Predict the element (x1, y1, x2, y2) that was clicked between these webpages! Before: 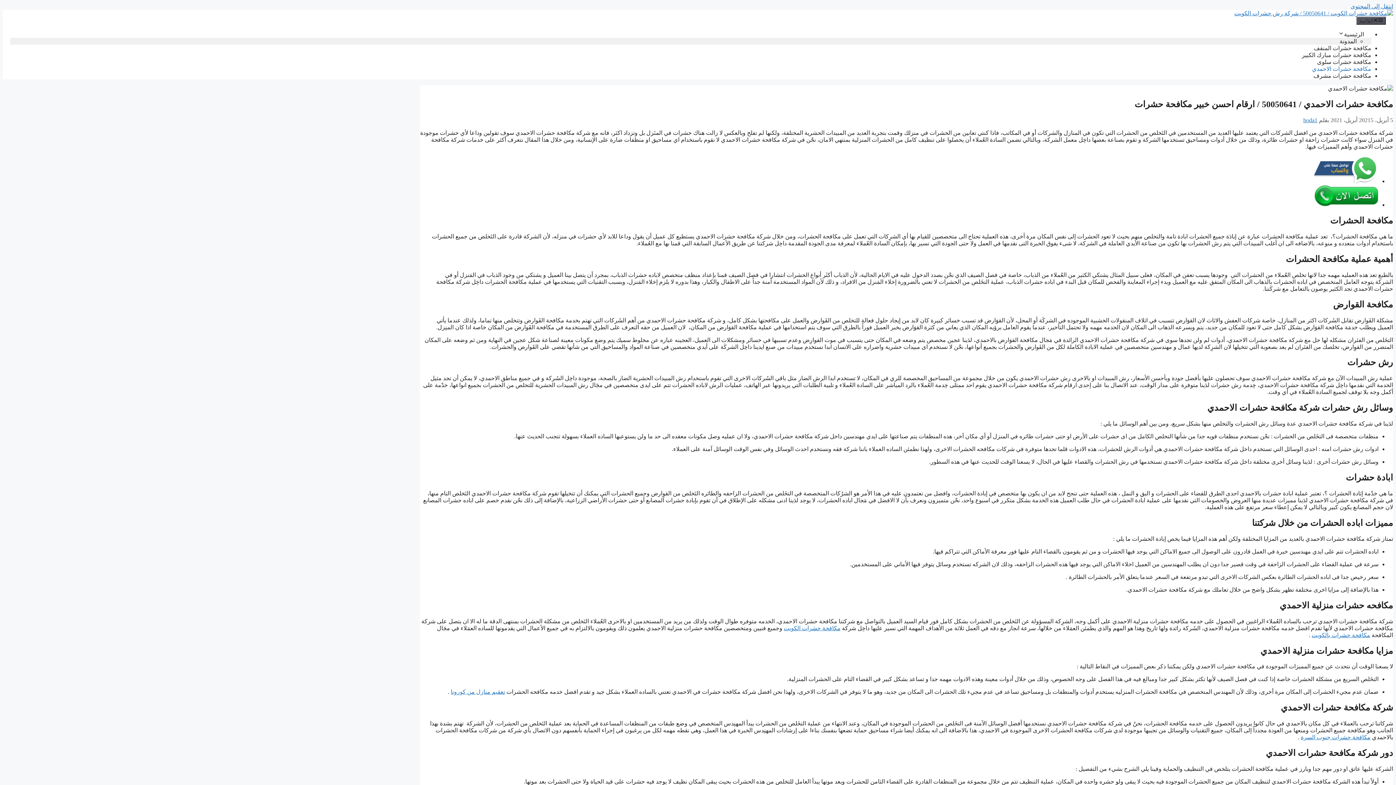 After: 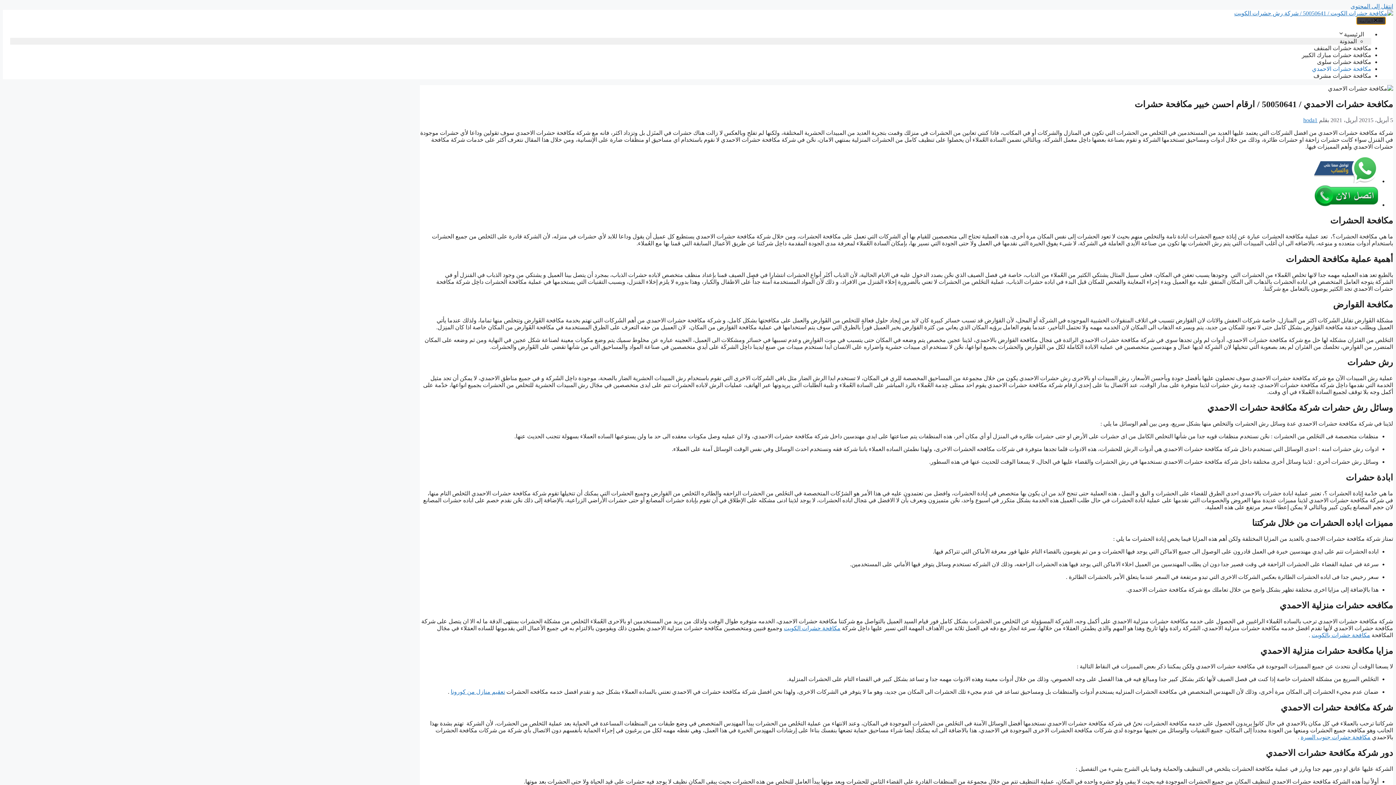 Action: label: القائمة bbox: (1356, 16, 1386, 24)